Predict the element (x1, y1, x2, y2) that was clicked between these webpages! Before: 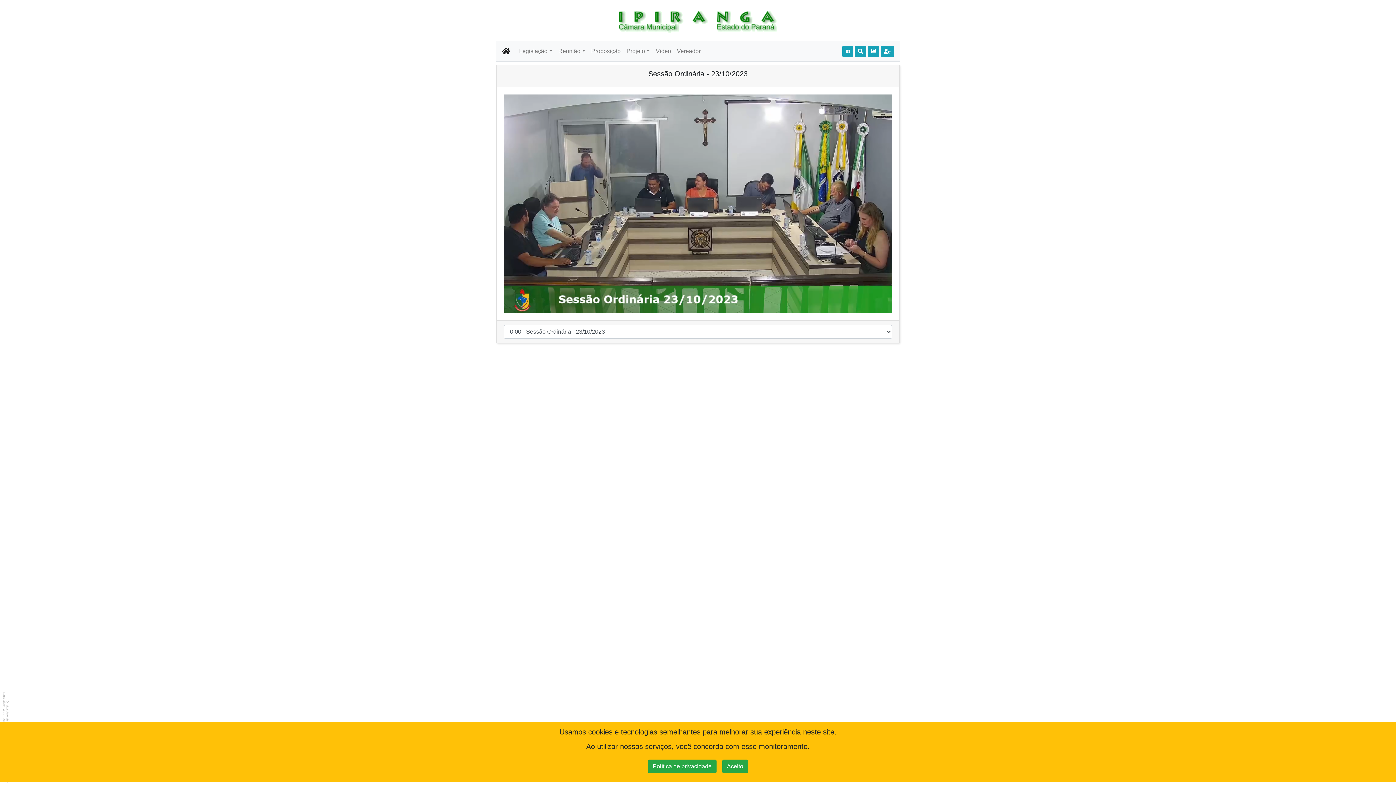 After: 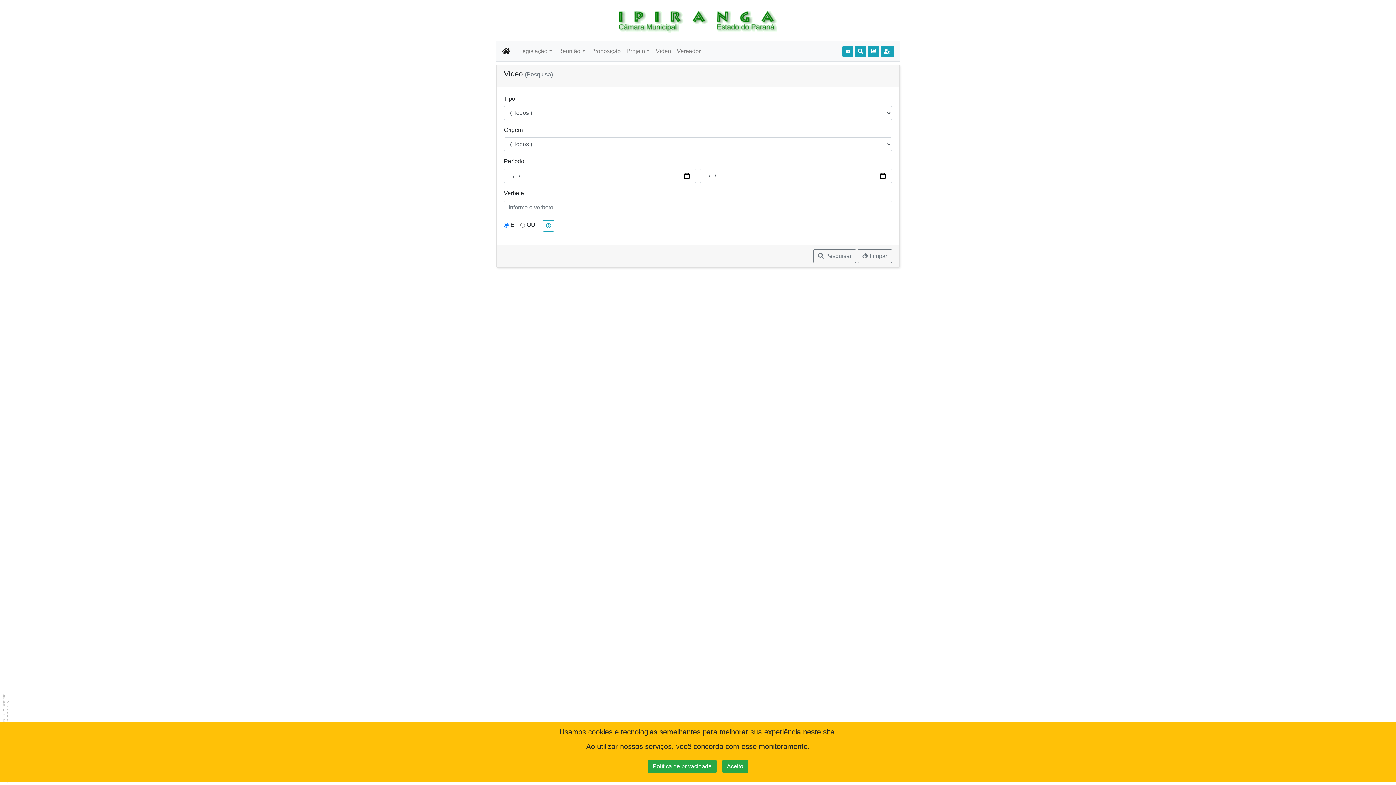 Action: bbox: (653, 44, 674, 58) label: Video